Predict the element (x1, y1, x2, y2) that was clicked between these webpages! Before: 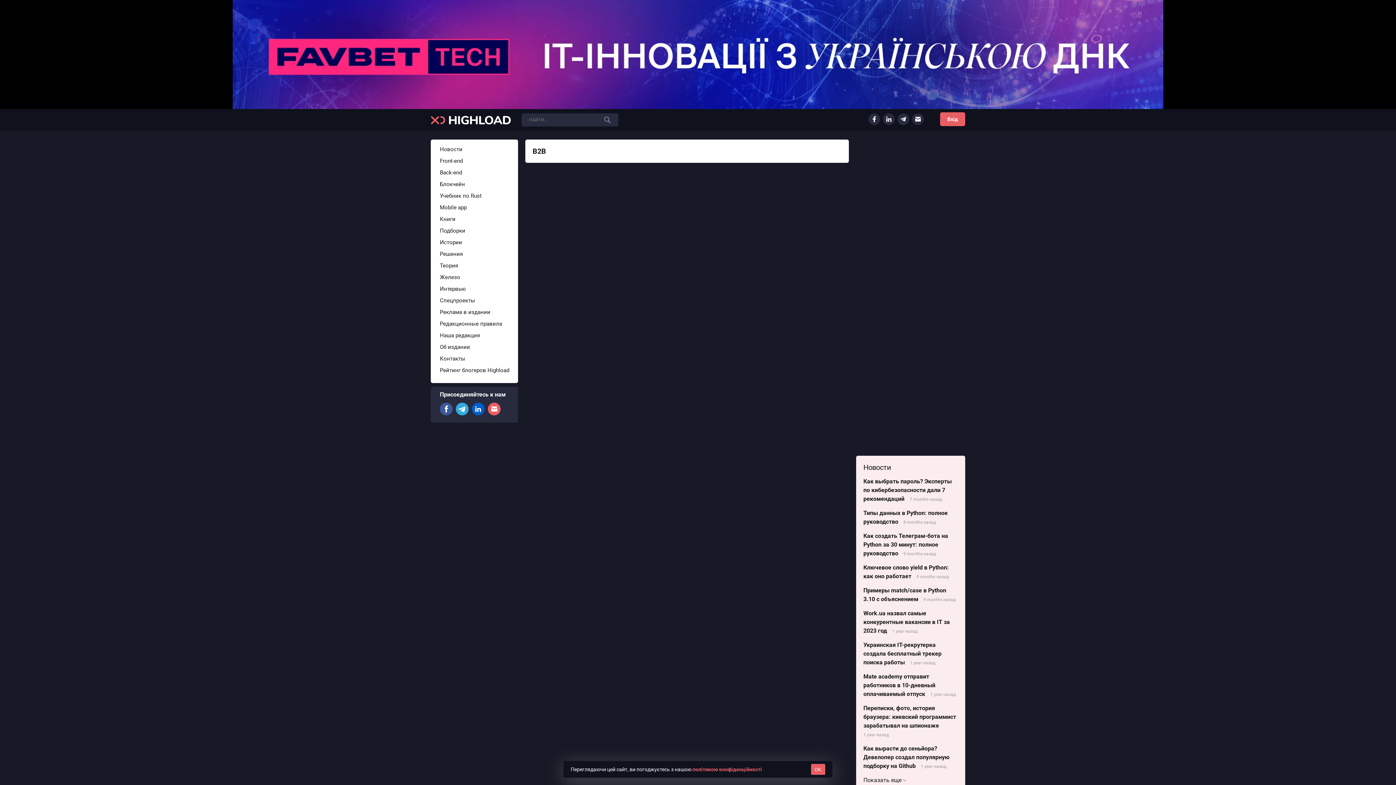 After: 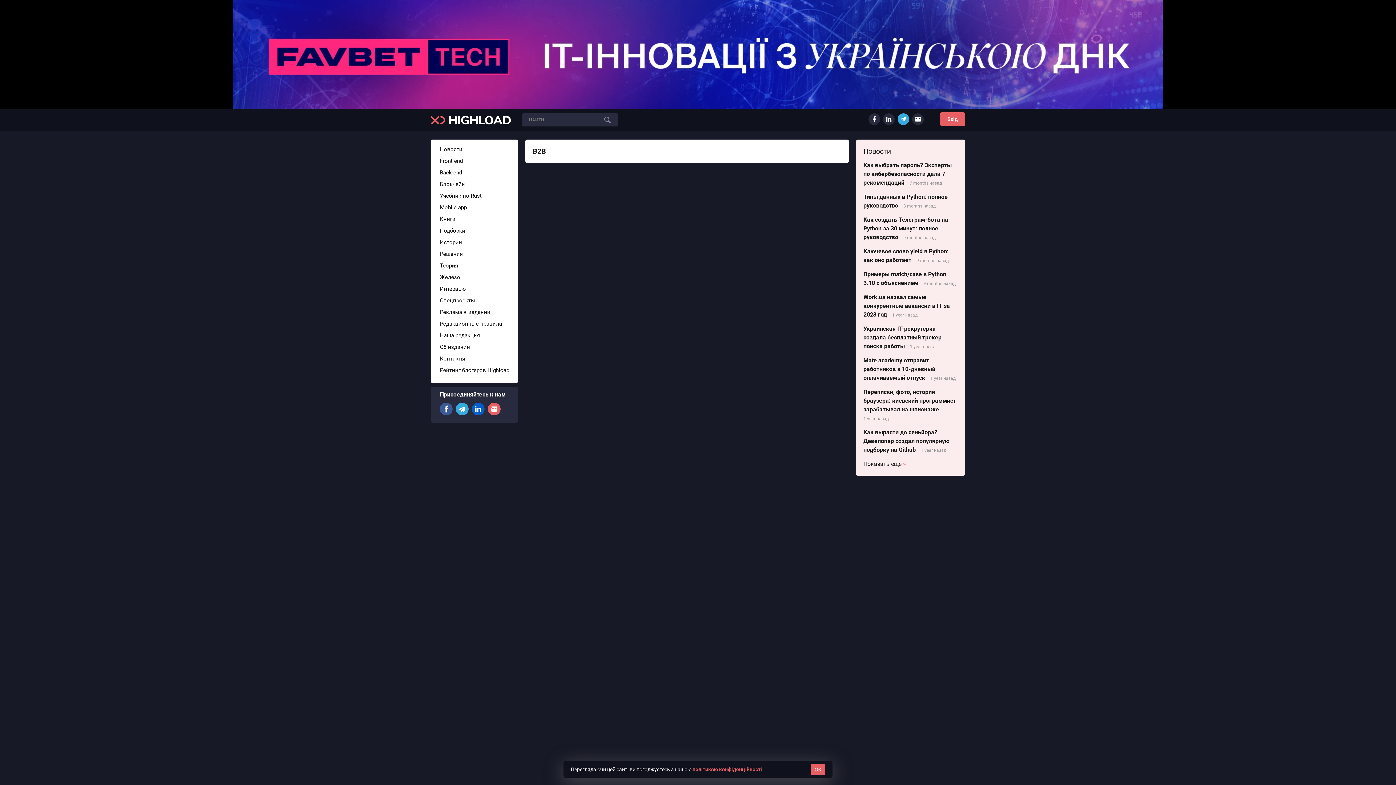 Action: bbox: (897, 113, 909, 125)